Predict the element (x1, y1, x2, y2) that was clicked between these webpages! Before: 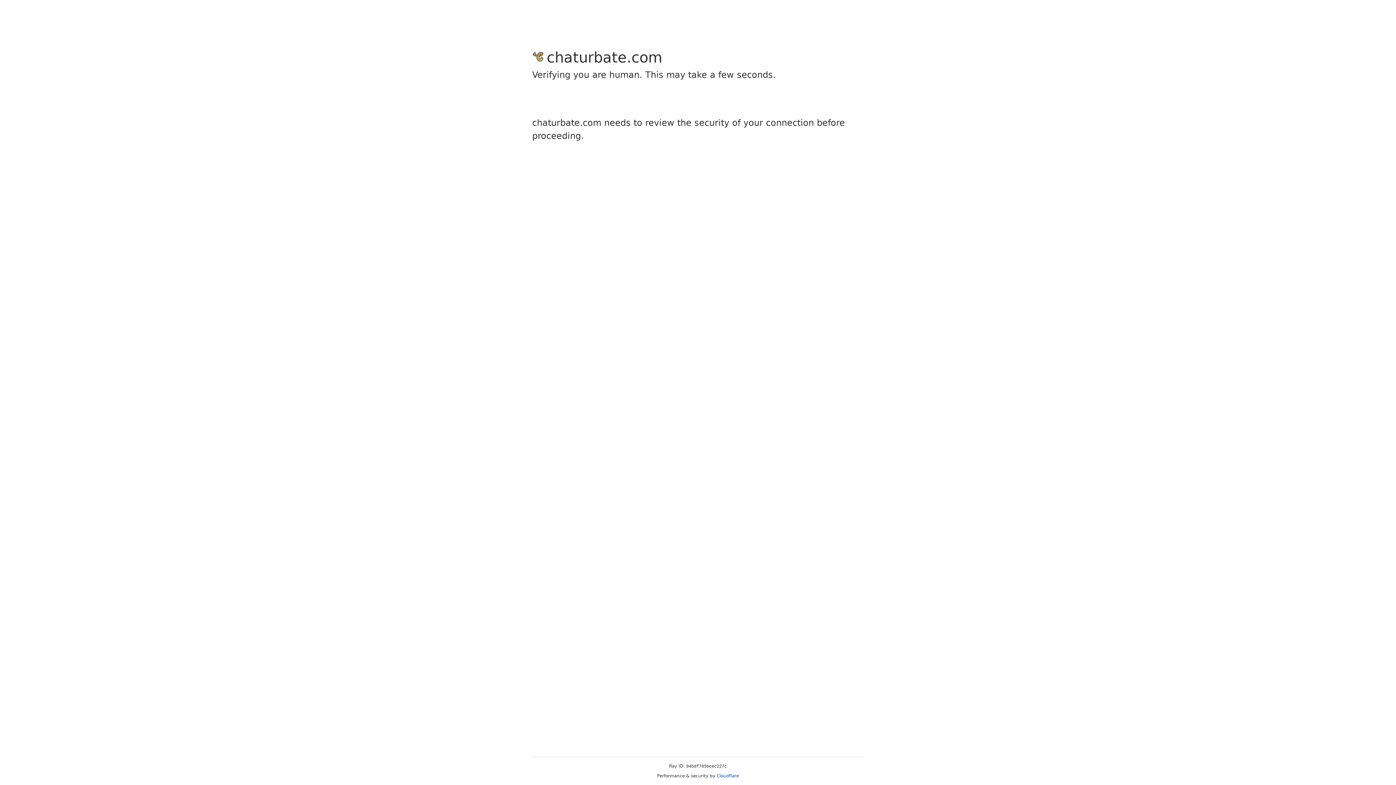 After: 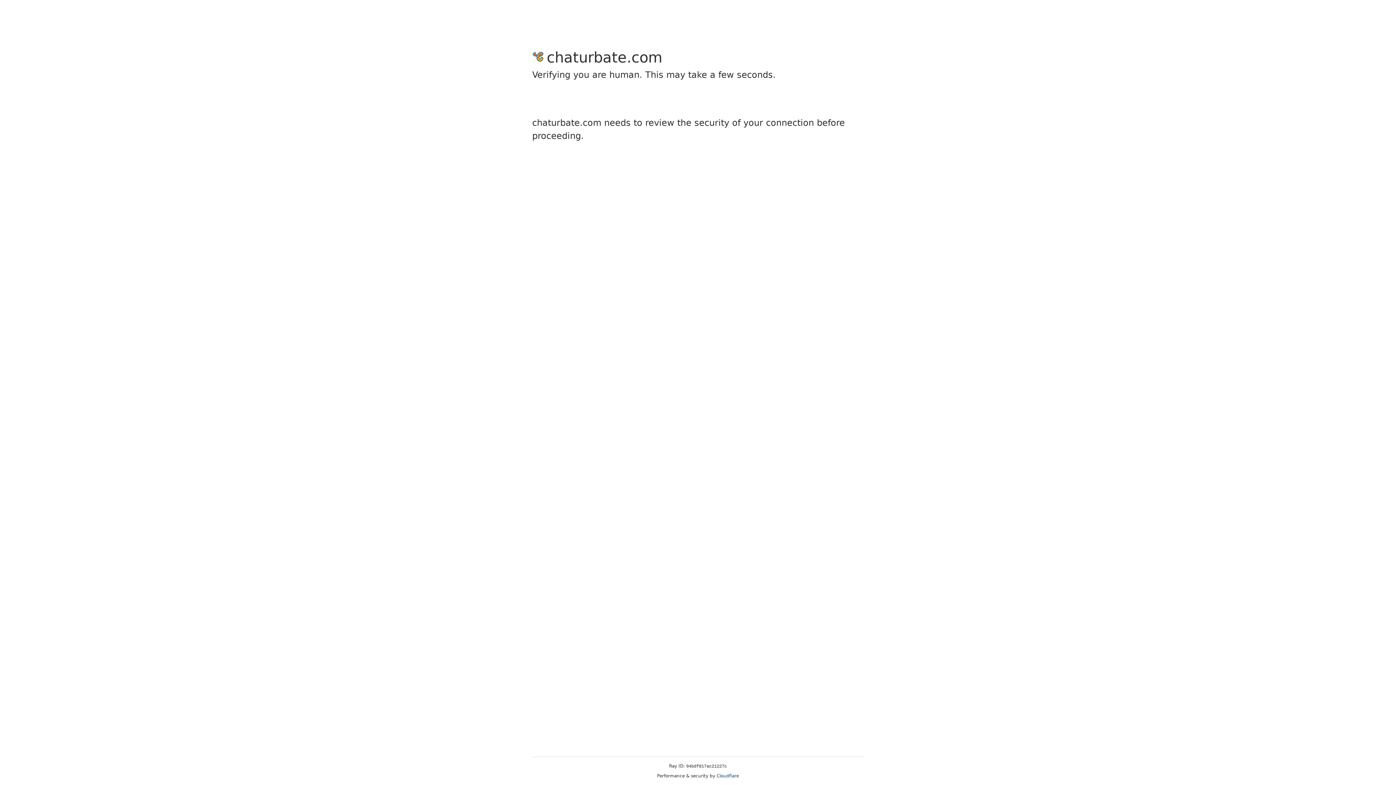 Action: label: Cloudflare bbox: (716, 773, 739, 778)